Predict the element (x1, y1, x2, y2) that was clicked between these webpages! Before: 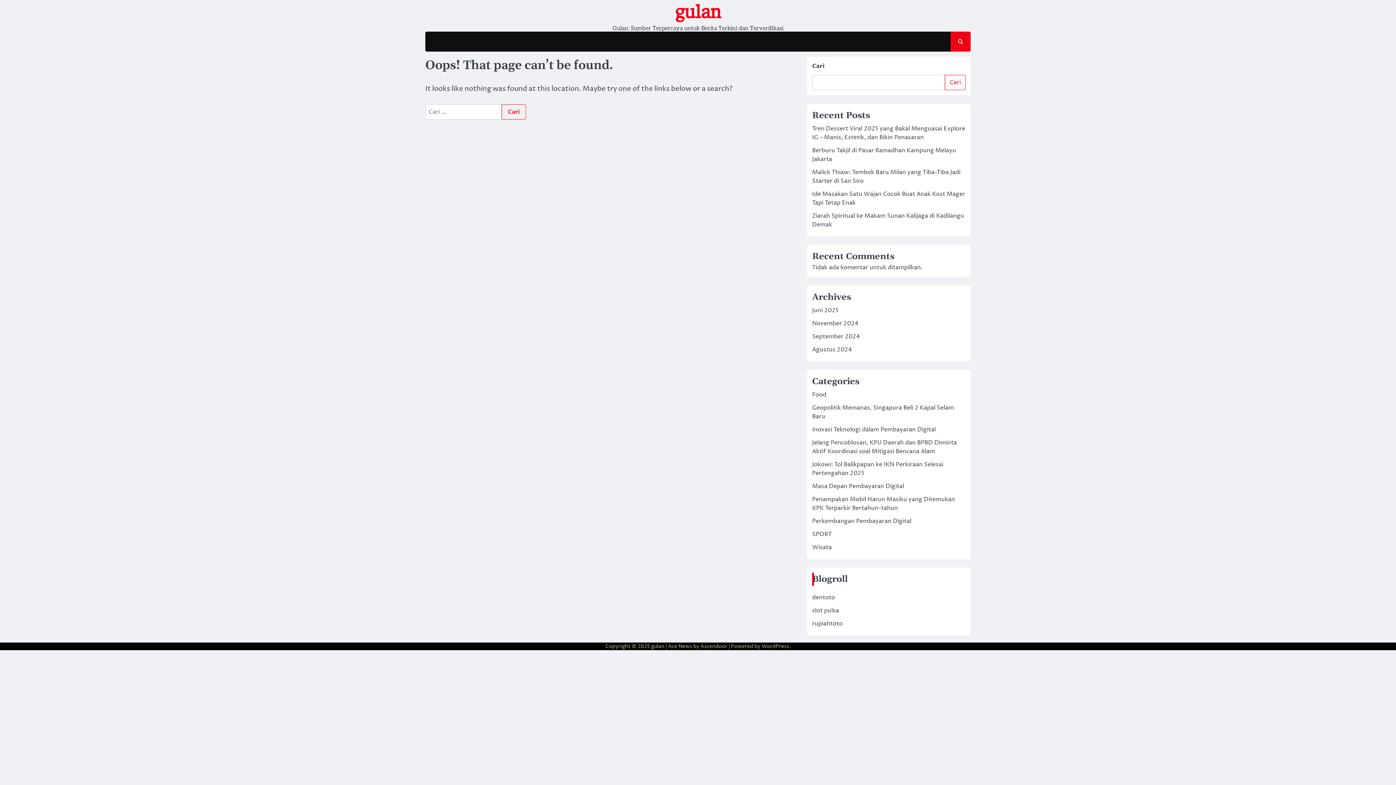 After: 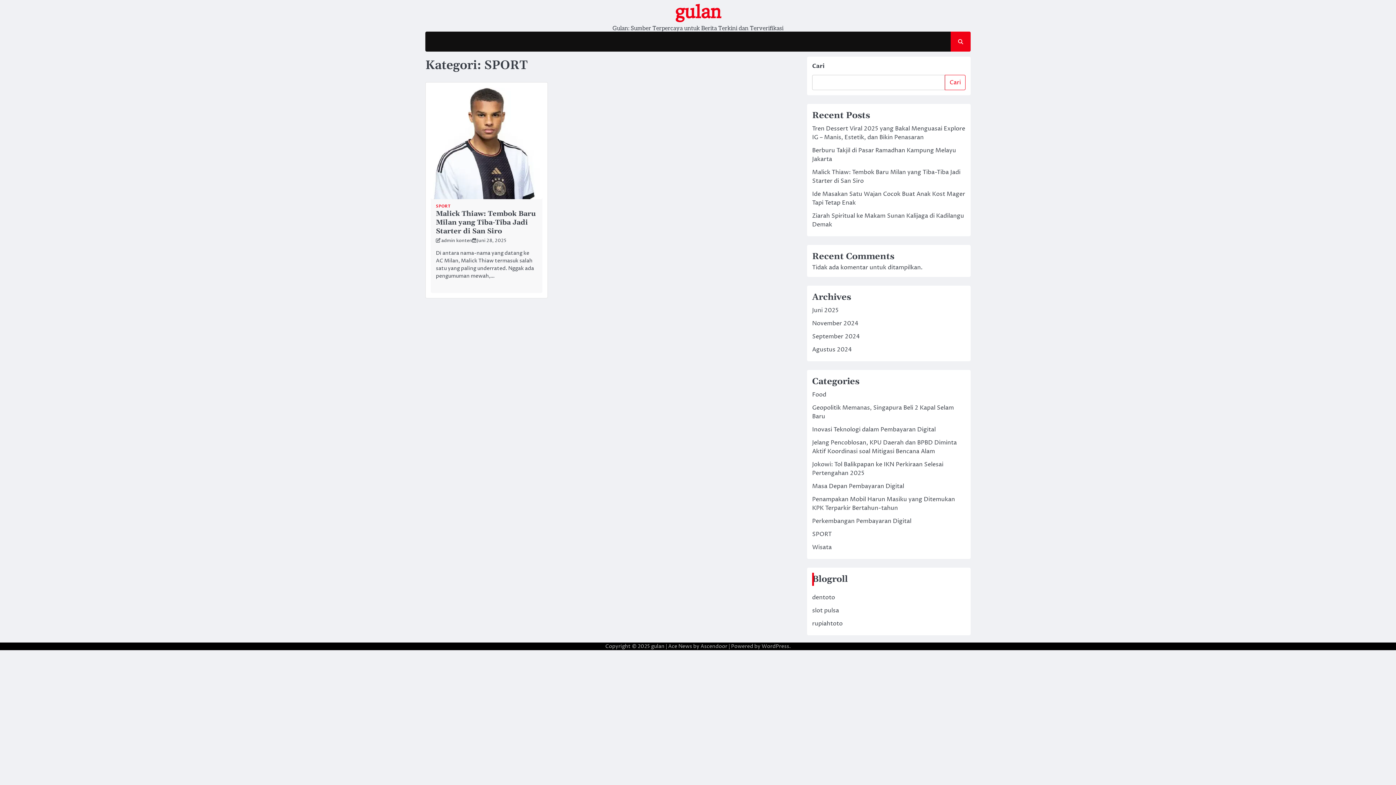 Action: bbox: (812, 530, 832, 538) label: SPORT